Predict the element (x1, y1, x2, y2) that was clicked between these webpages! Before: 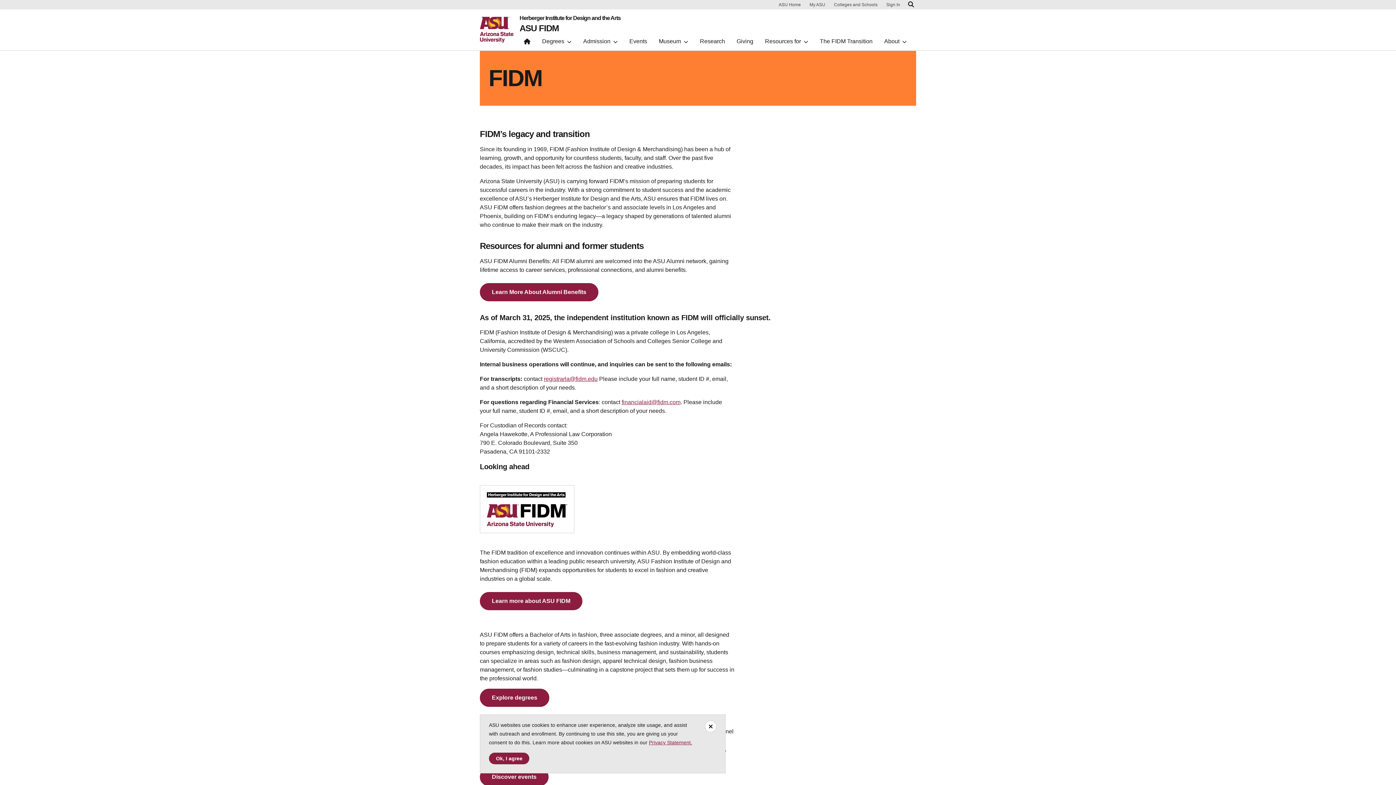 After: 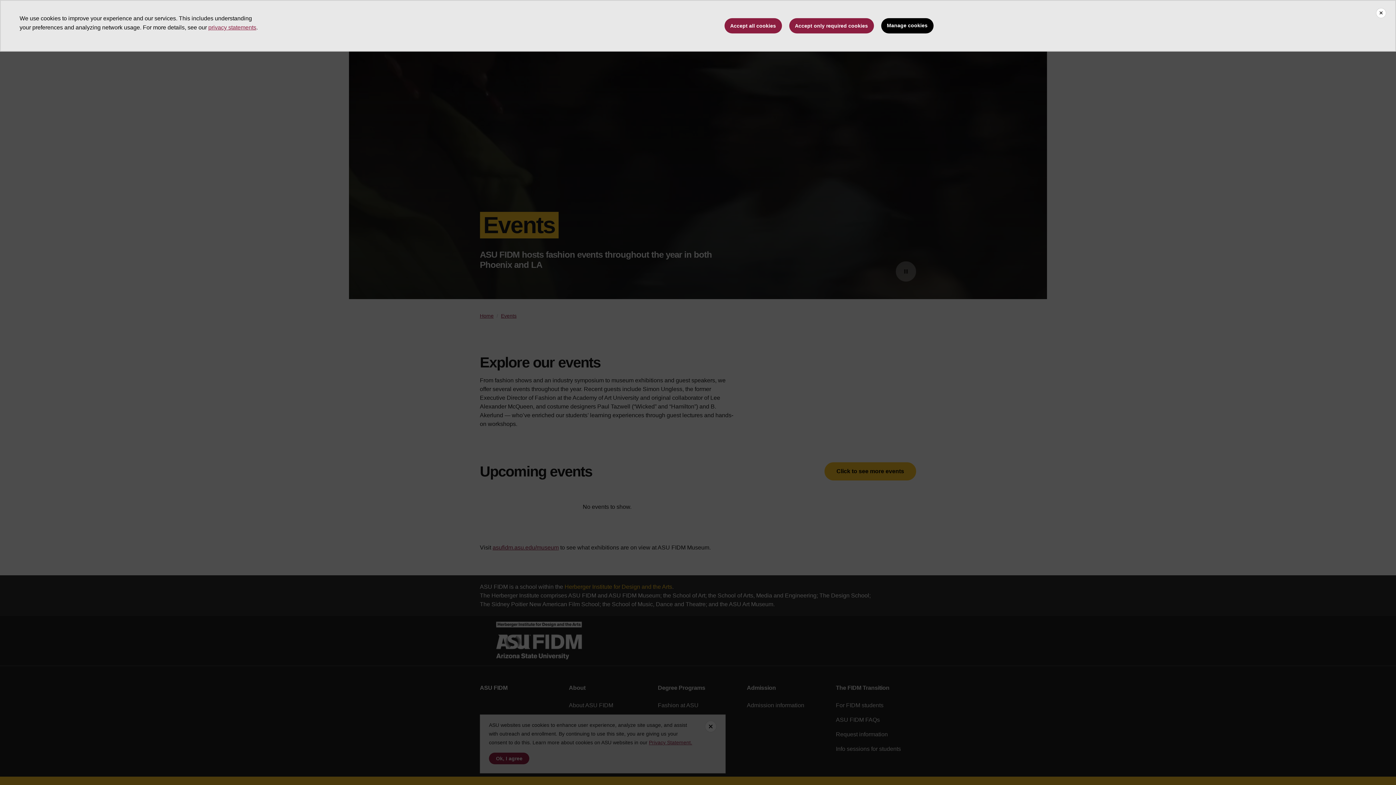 Action: label: Events bbox: (625, 35, 651, 50)